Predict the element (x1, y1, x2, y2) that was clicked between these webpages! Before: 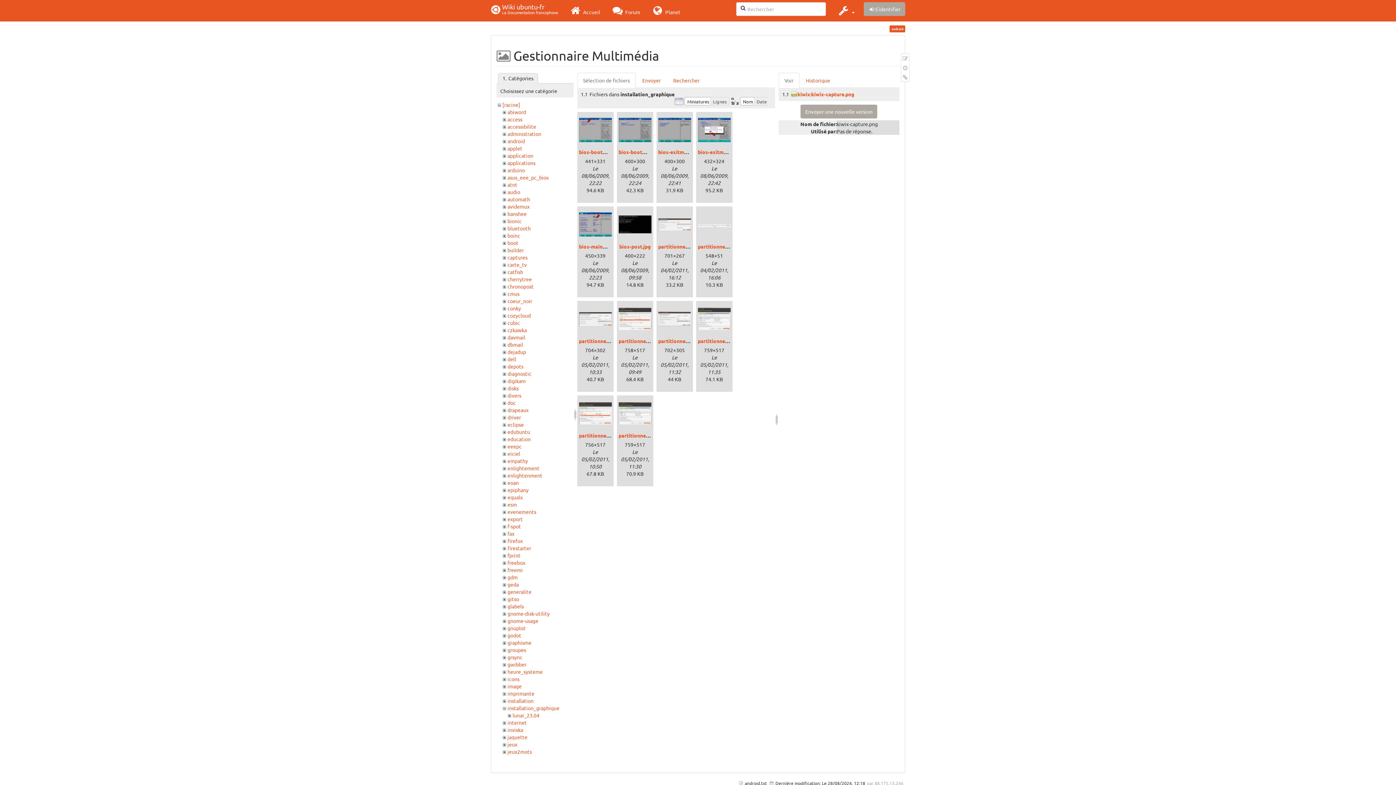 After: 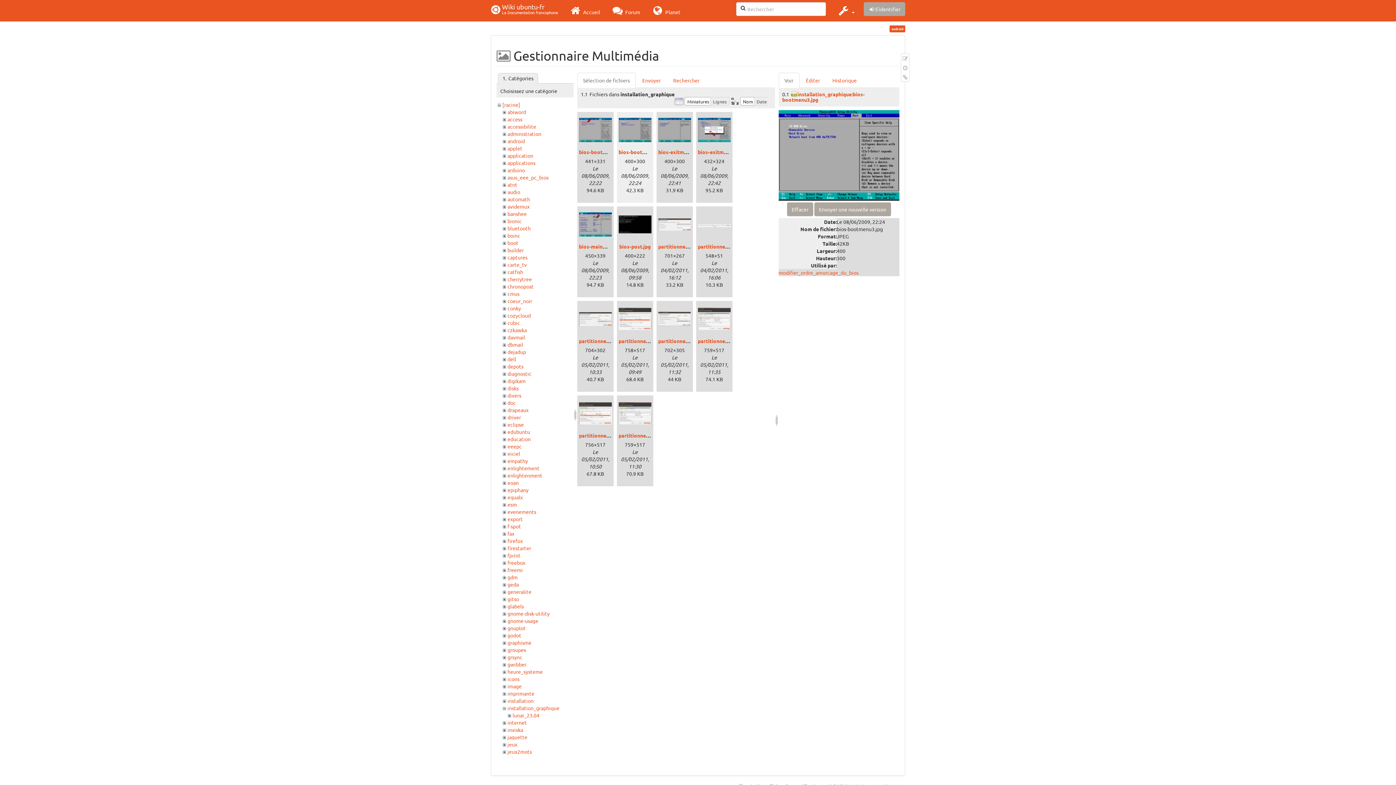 Action: bbox: (618, 113, 651, 146)